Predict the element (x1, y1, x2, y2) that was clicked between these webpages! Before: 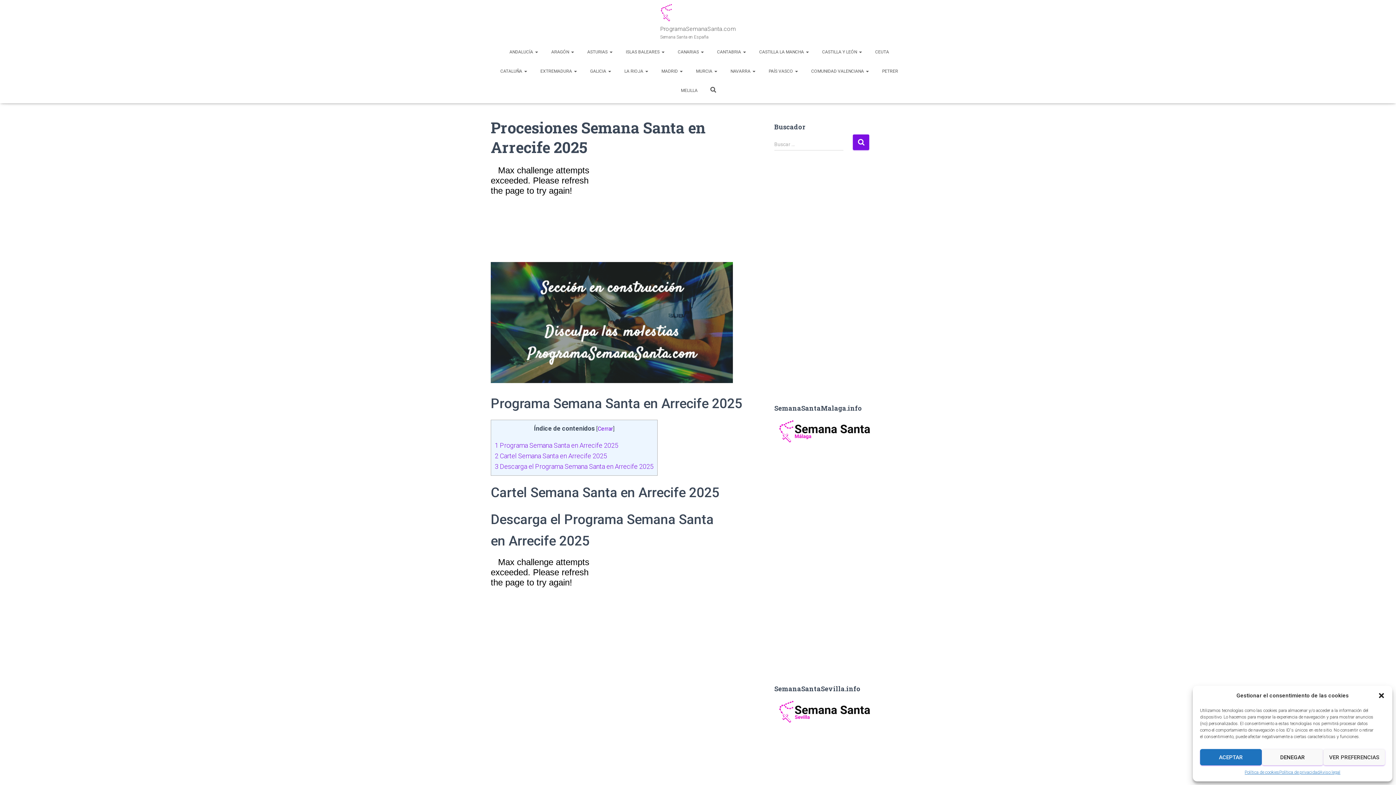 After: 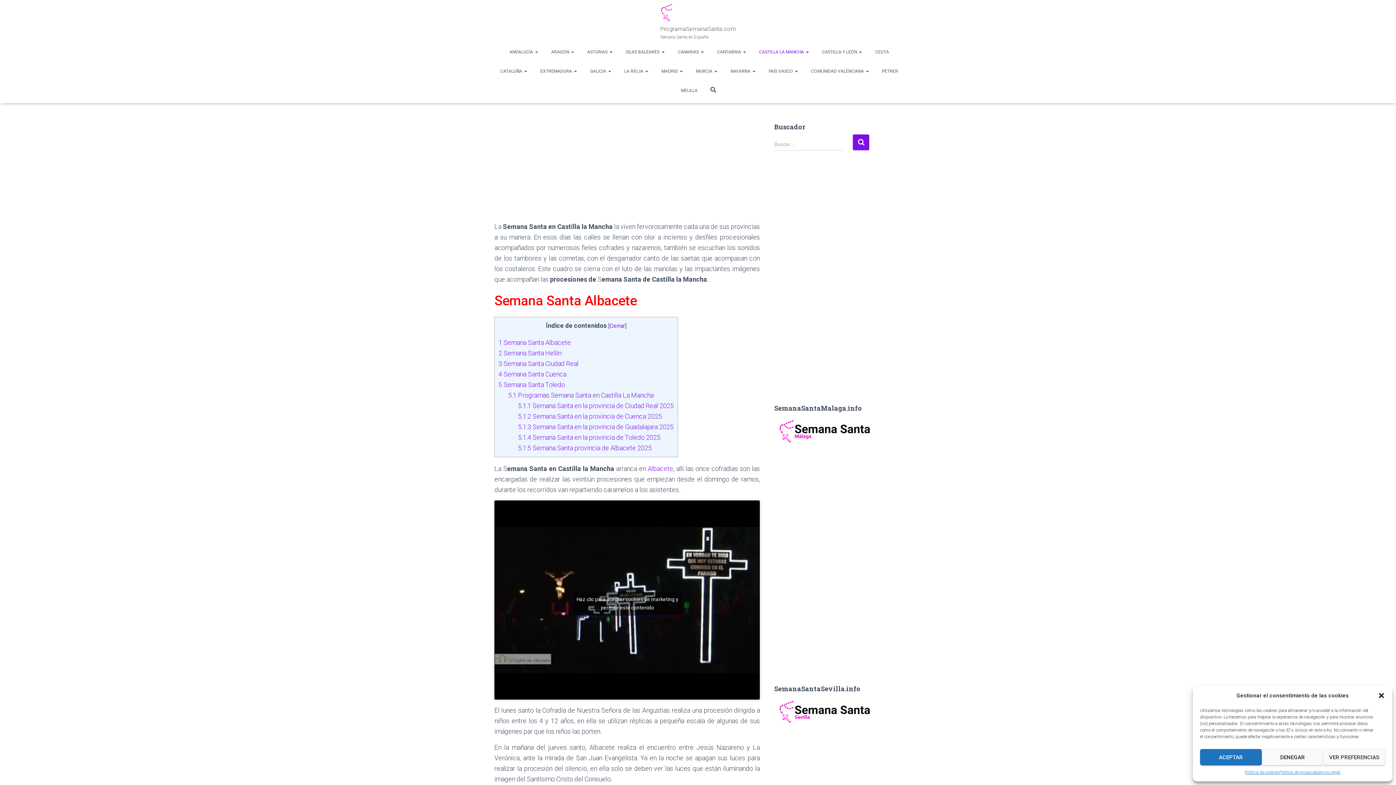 Action: bbox: (751, 41, 814, 61) label:  CASTILLA LA MANCHA 